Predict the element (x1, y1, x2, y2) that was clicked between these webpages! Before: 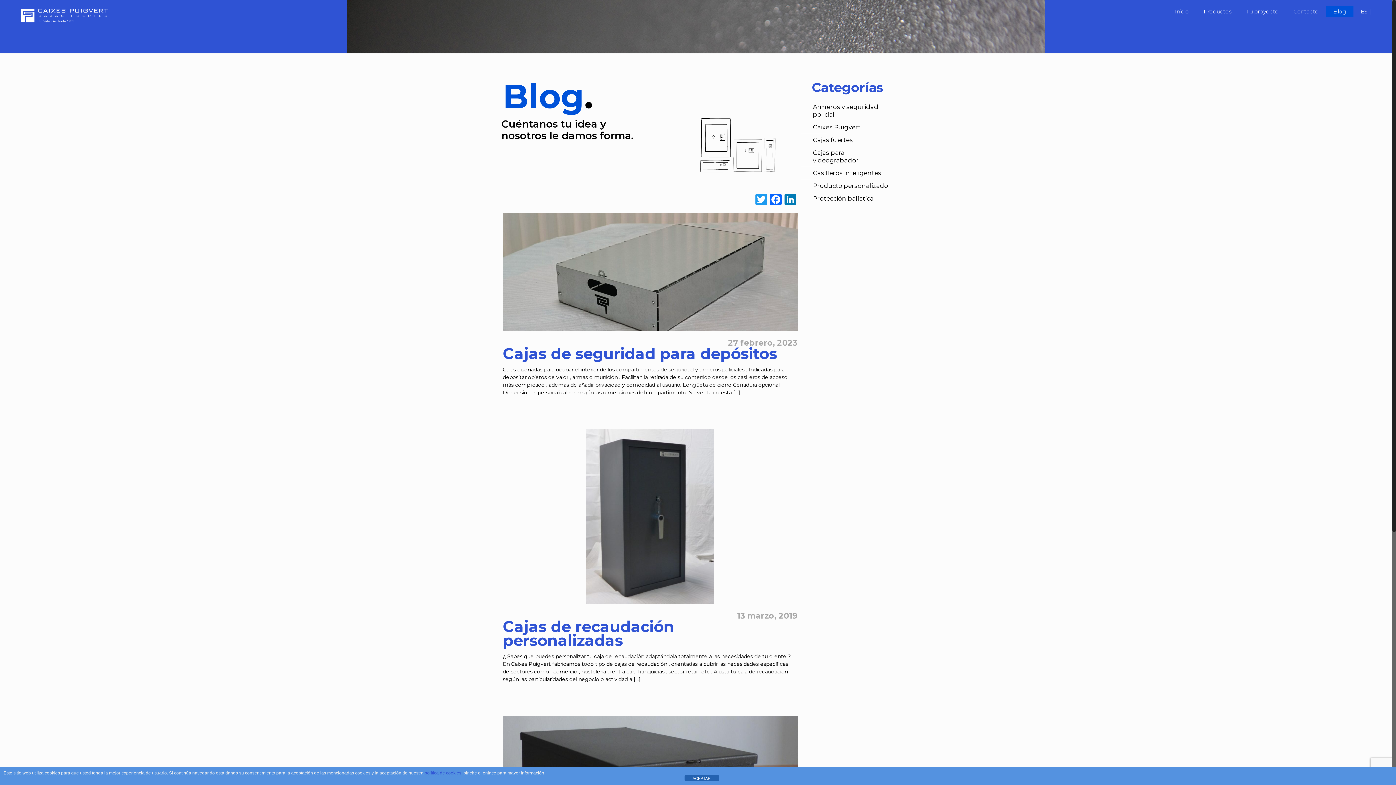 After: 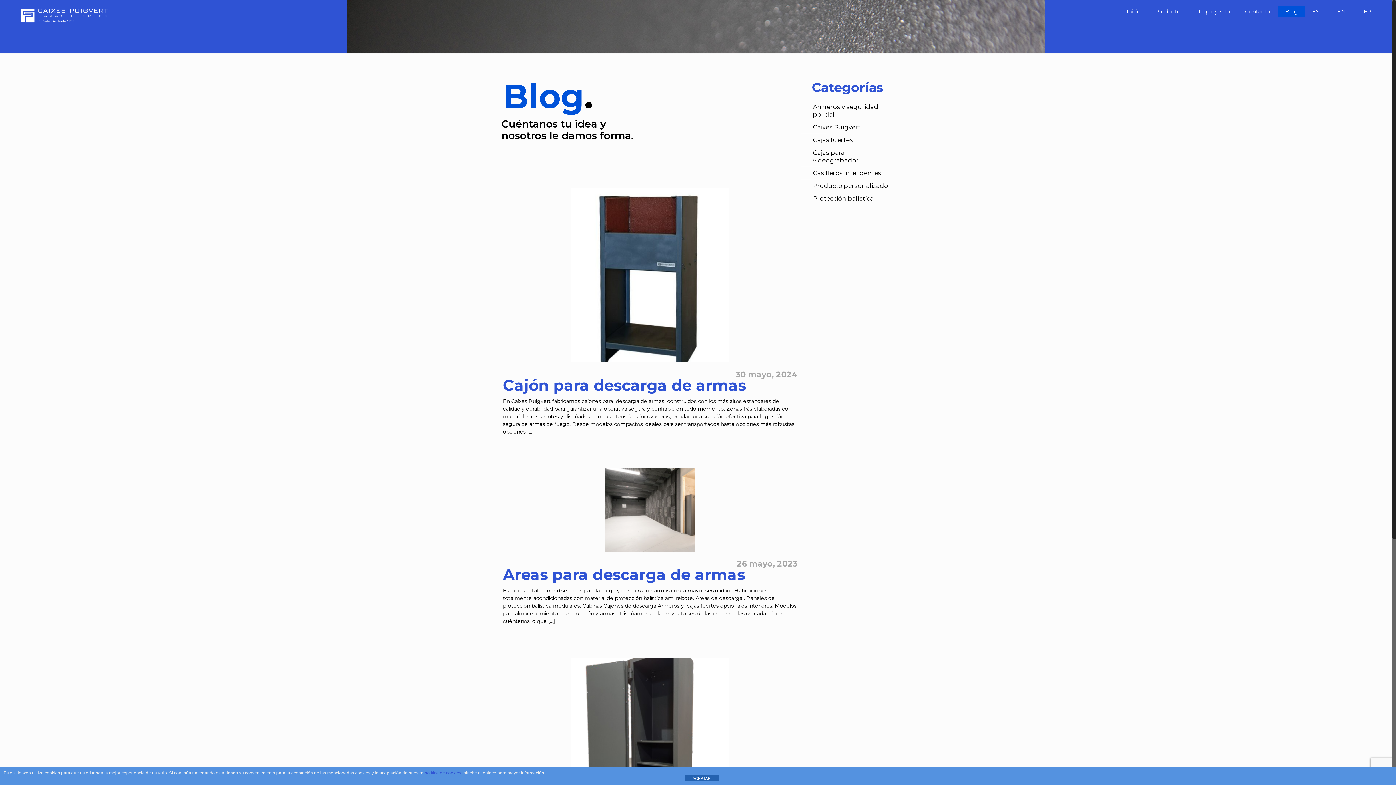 Action: bbox: (1326, 6, 1353, 17) label: Blog